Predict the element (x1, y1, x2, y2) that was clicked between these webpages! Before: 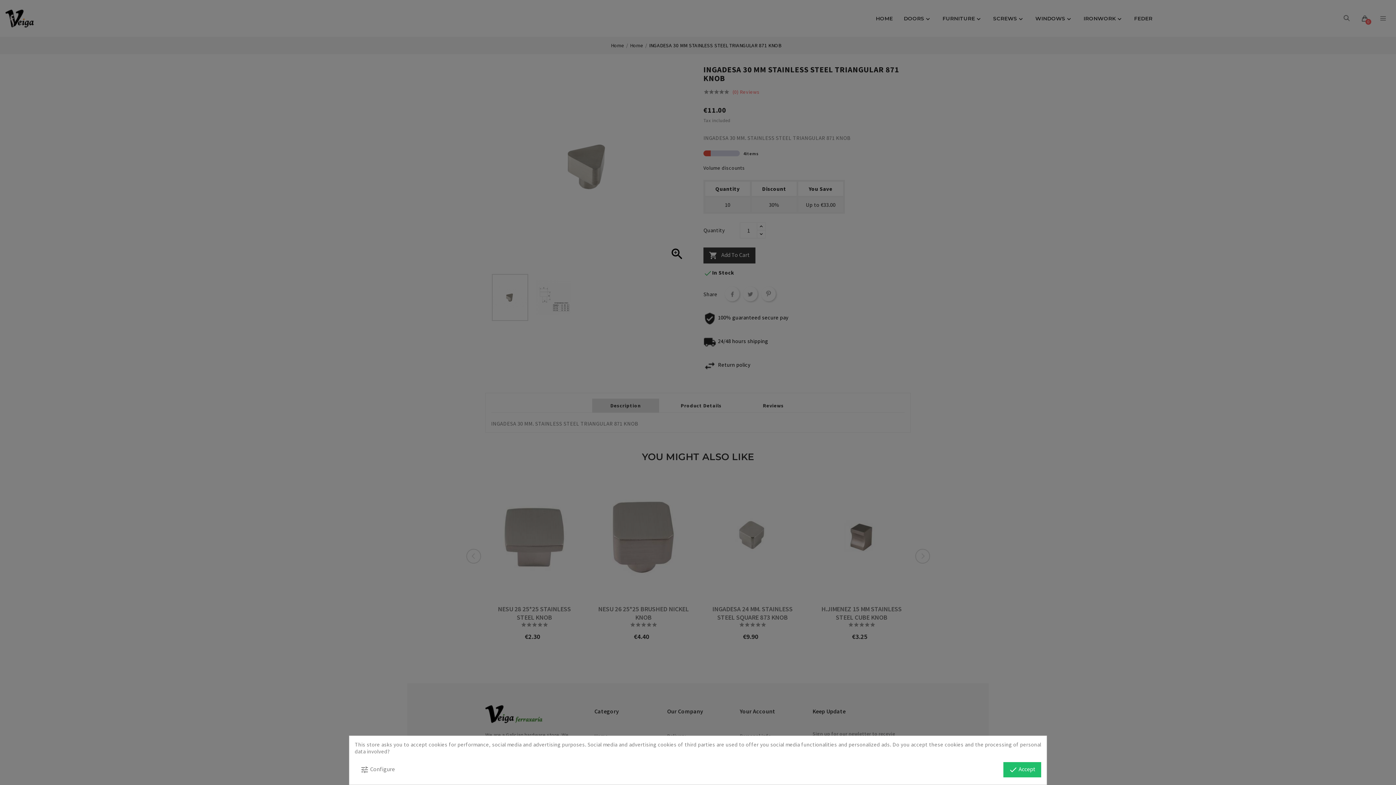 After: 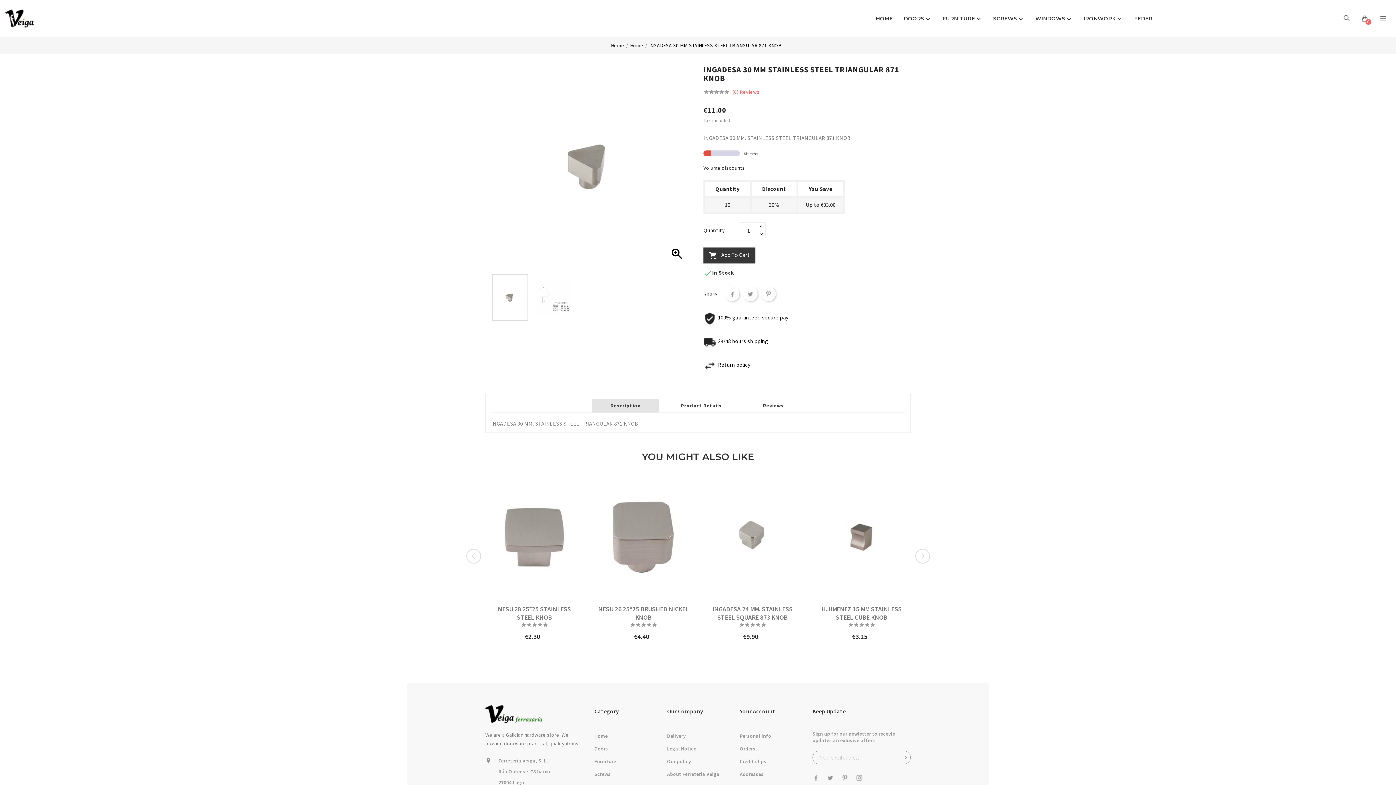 Action: label: done Accept bbox: (1003, 762, 1041, 777)